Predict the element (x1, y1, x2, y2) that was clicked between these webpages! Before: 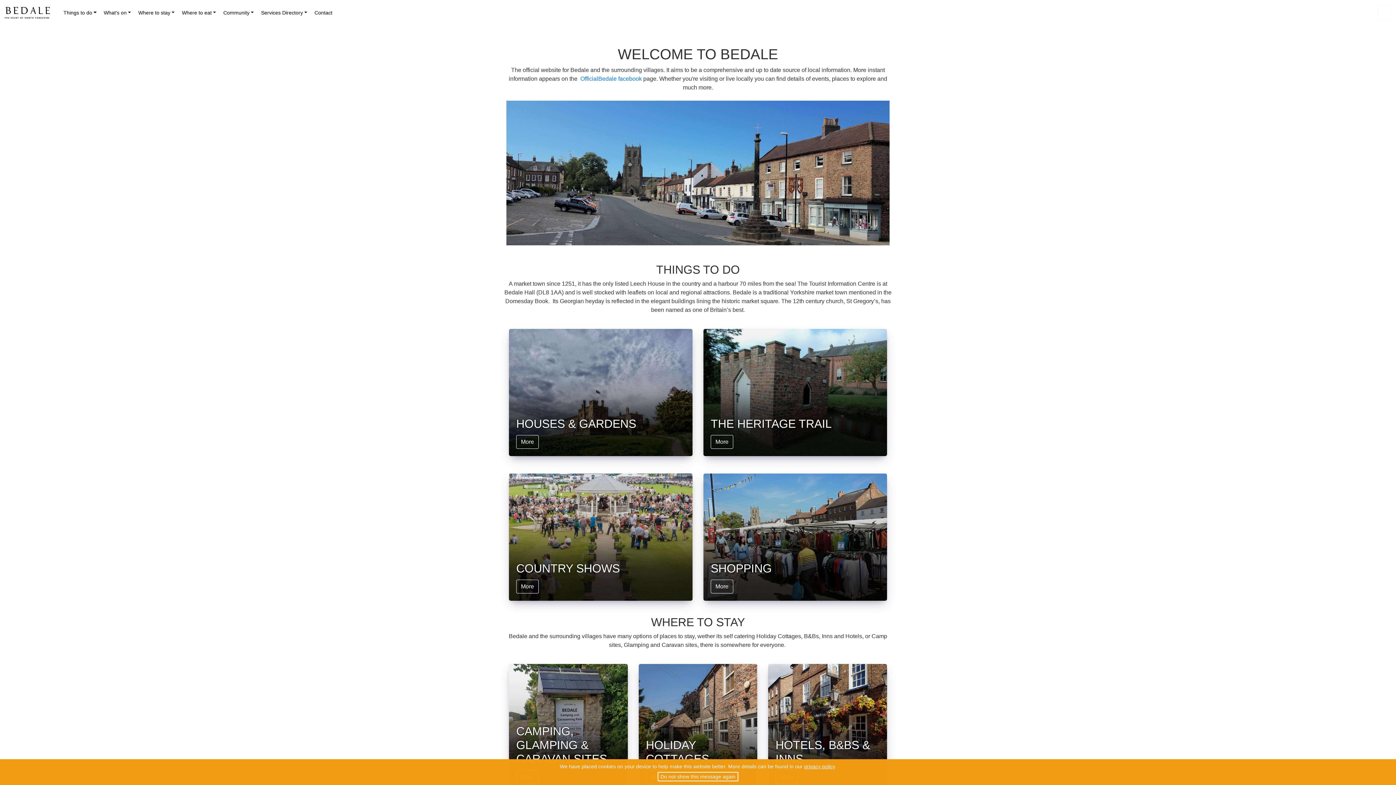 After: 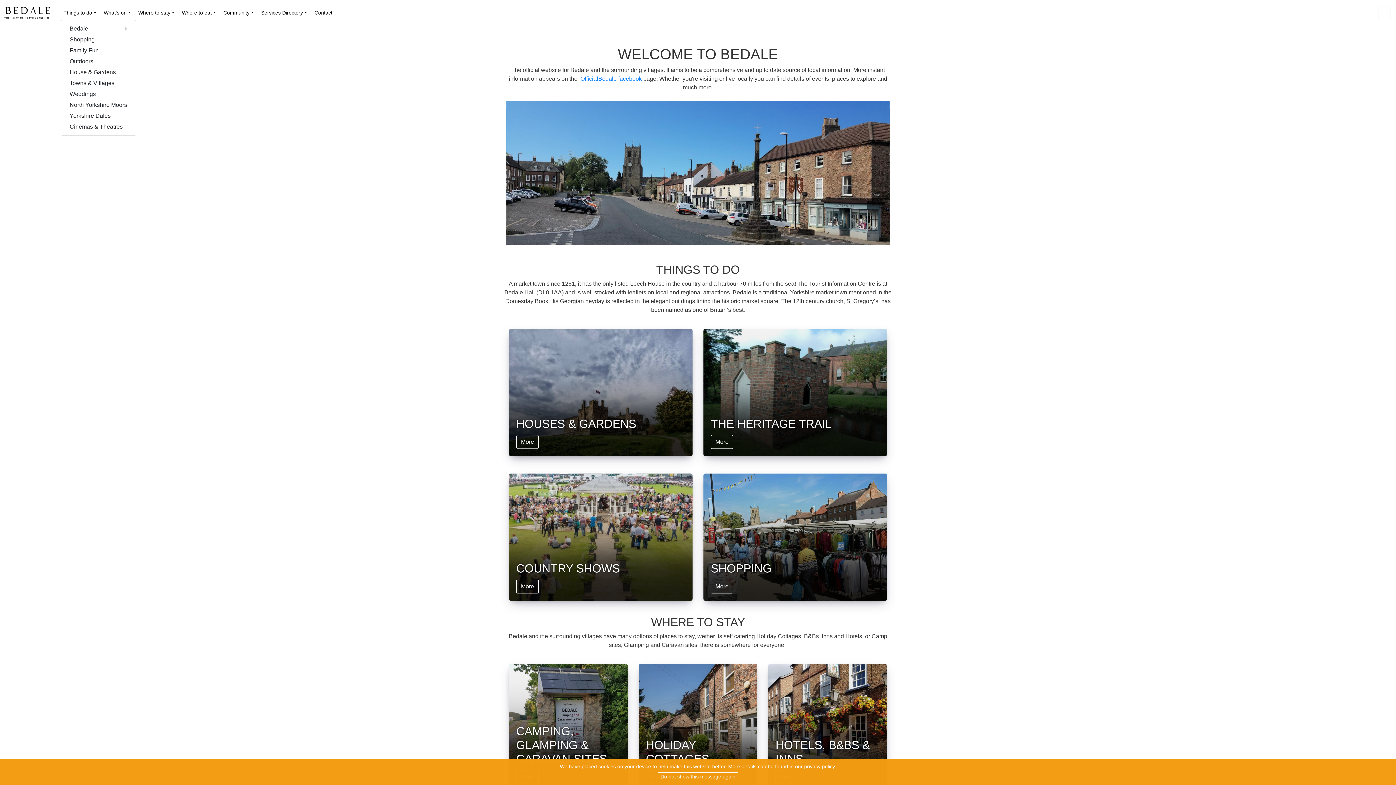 Action: bbox: (60, 6, 99, 19) label: Things to do